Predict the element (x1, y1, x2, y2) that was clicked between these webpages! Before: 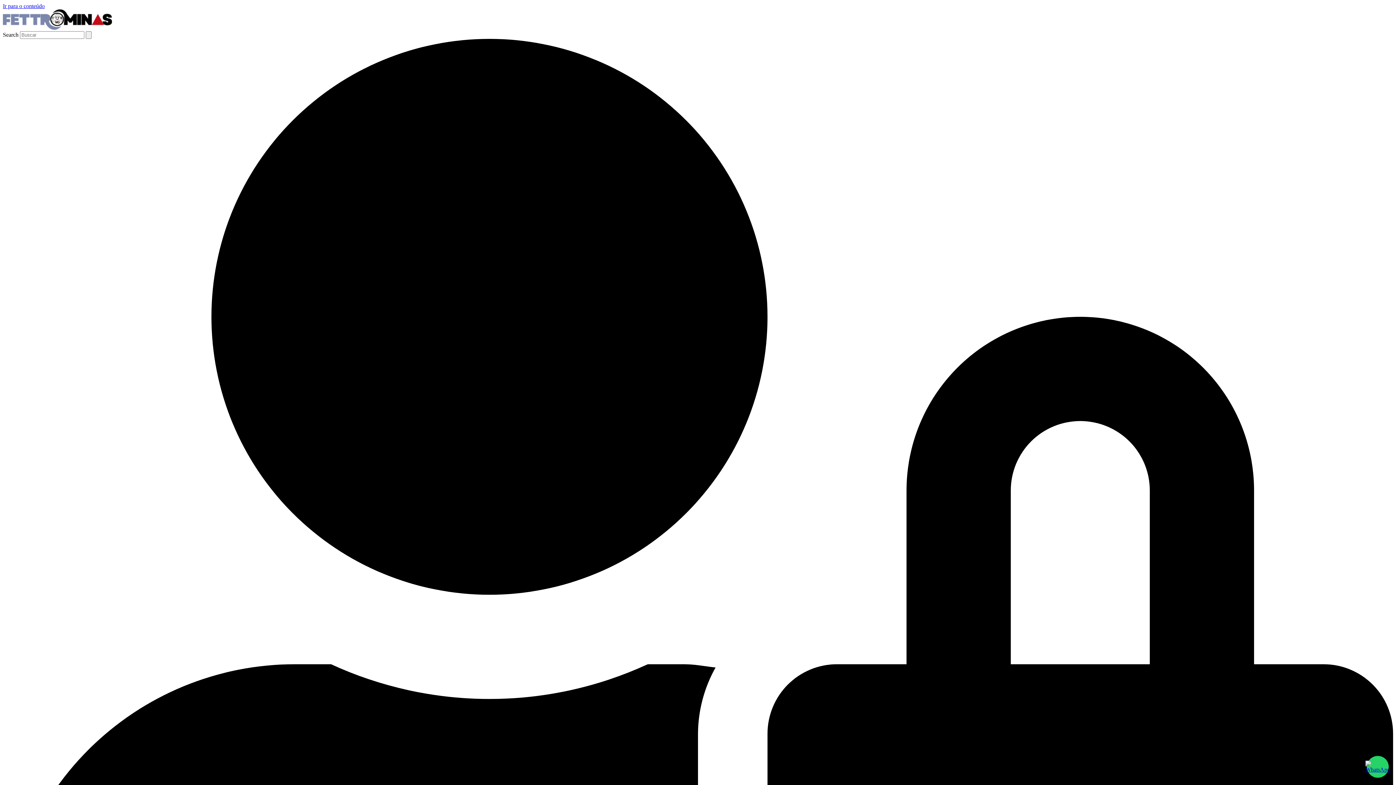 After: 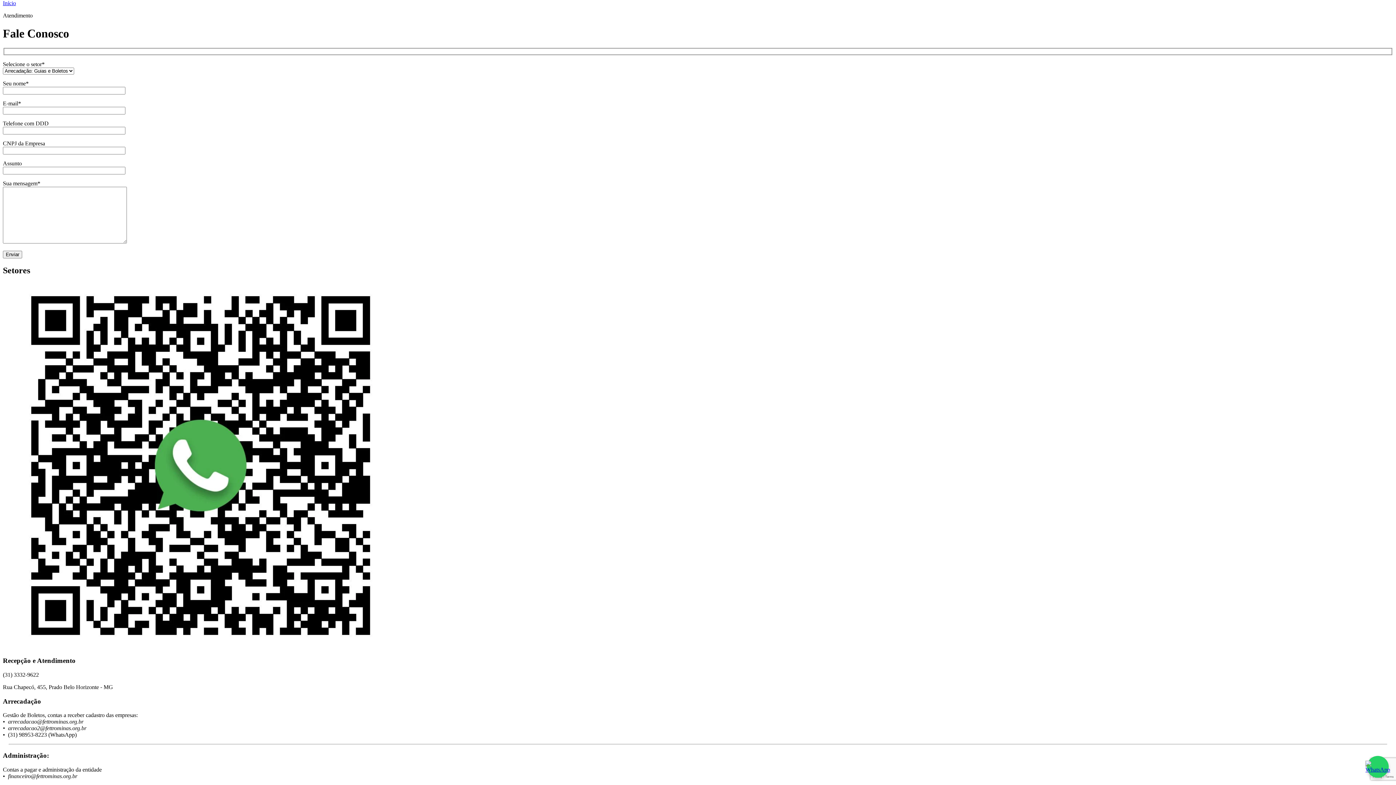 Action: bbox: (2, 2, 44, 9) label: Ir para o conteúdo